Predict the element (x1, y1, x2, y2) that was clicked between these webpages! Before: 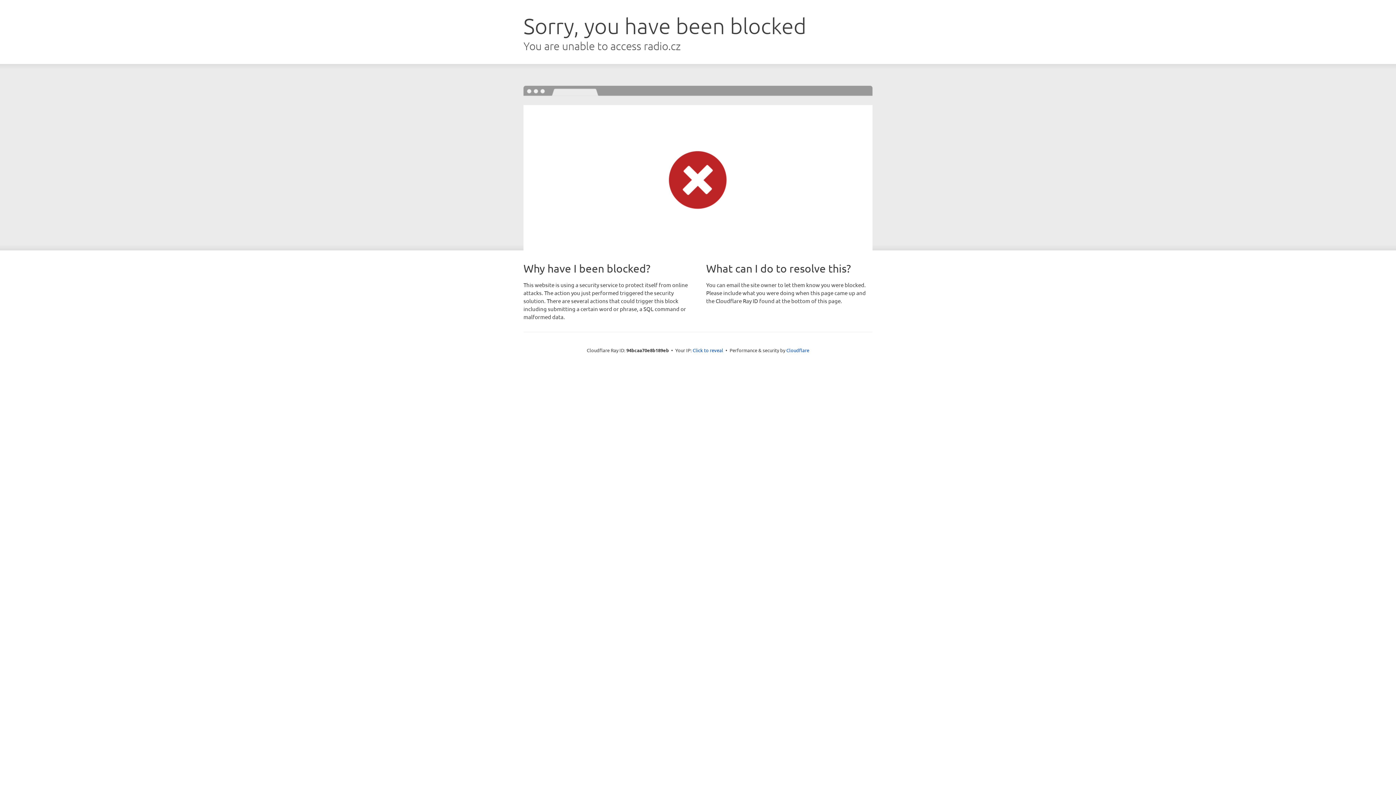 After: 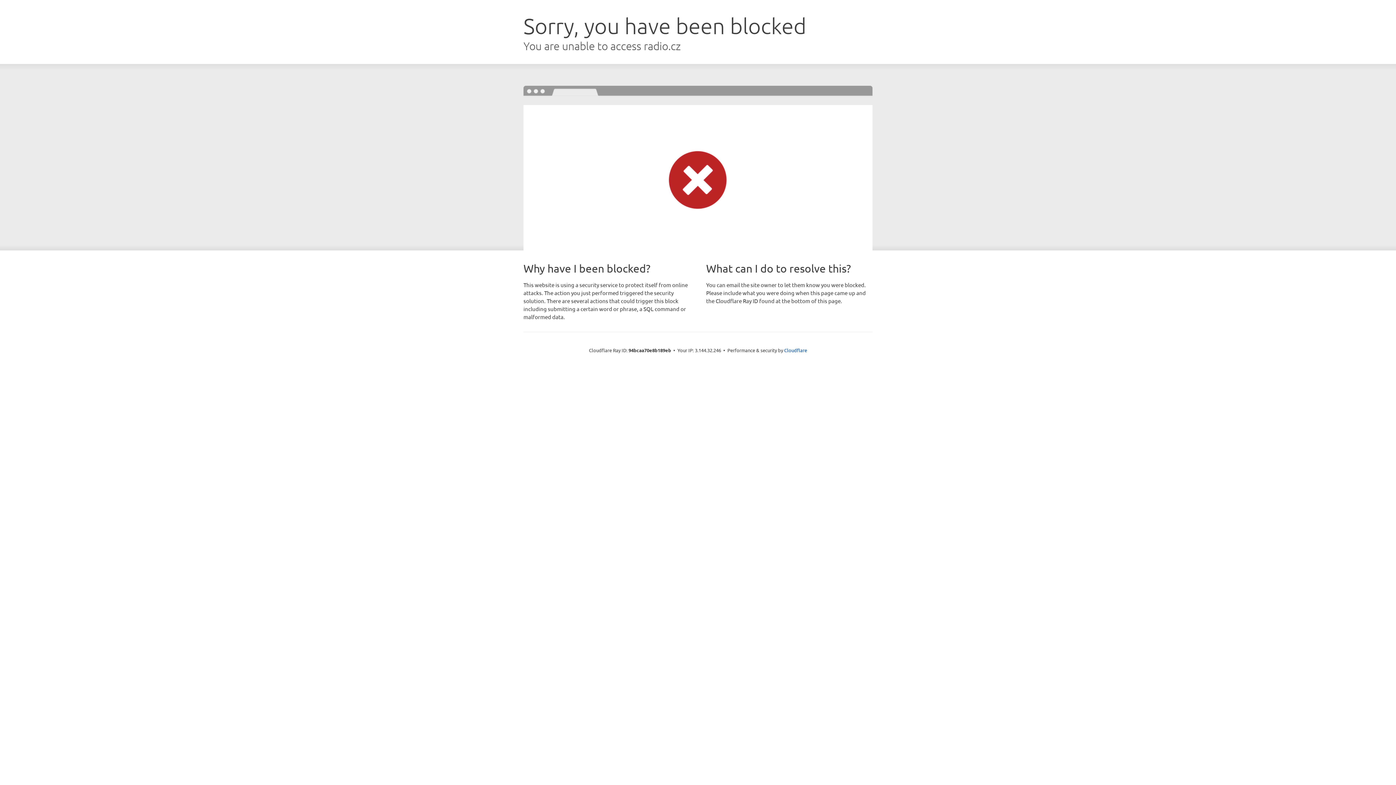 Action: bbox: (692, 346, 723, 353) label: Click to reveal